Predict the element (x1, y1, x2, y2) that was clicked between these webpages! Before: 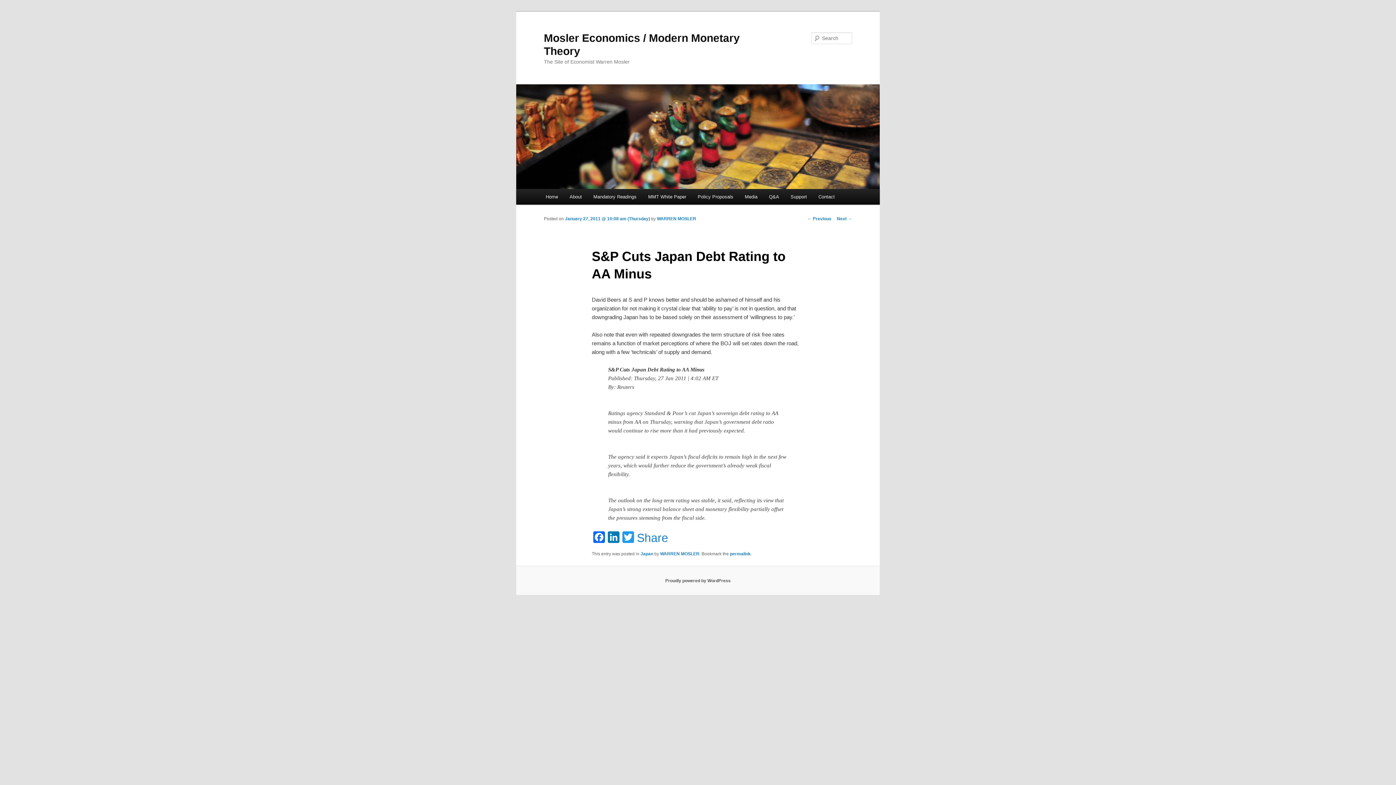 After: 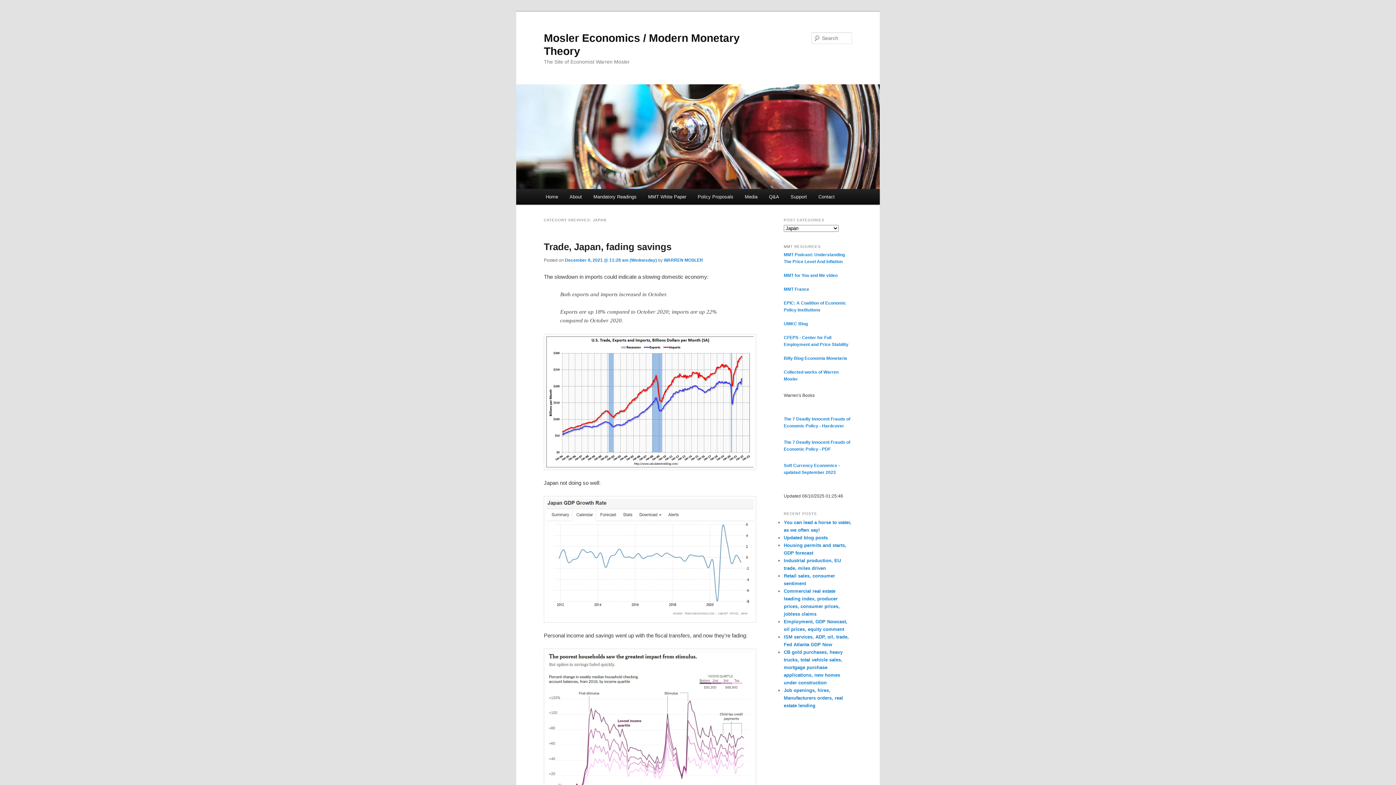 Action: bbox: (640, 551, 653, 556) label: Japan